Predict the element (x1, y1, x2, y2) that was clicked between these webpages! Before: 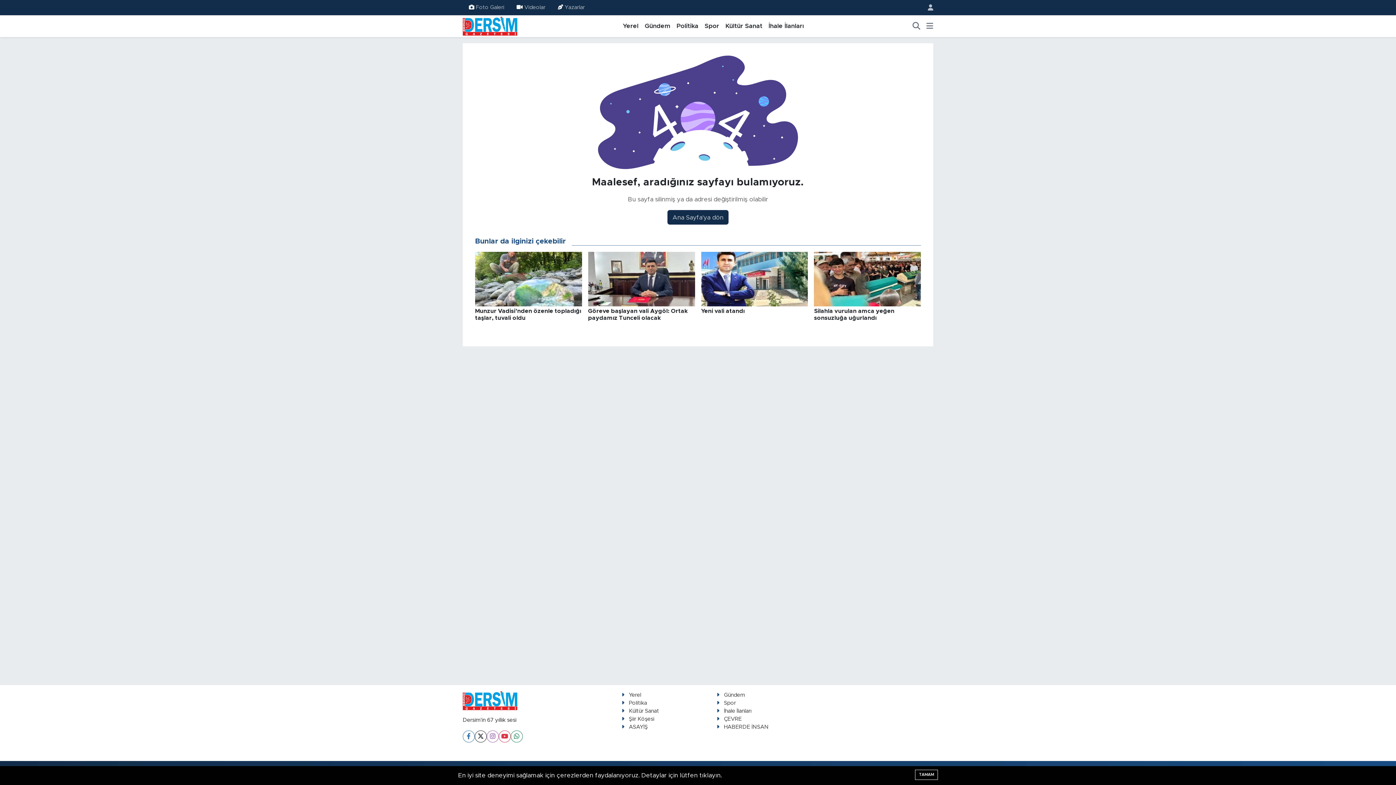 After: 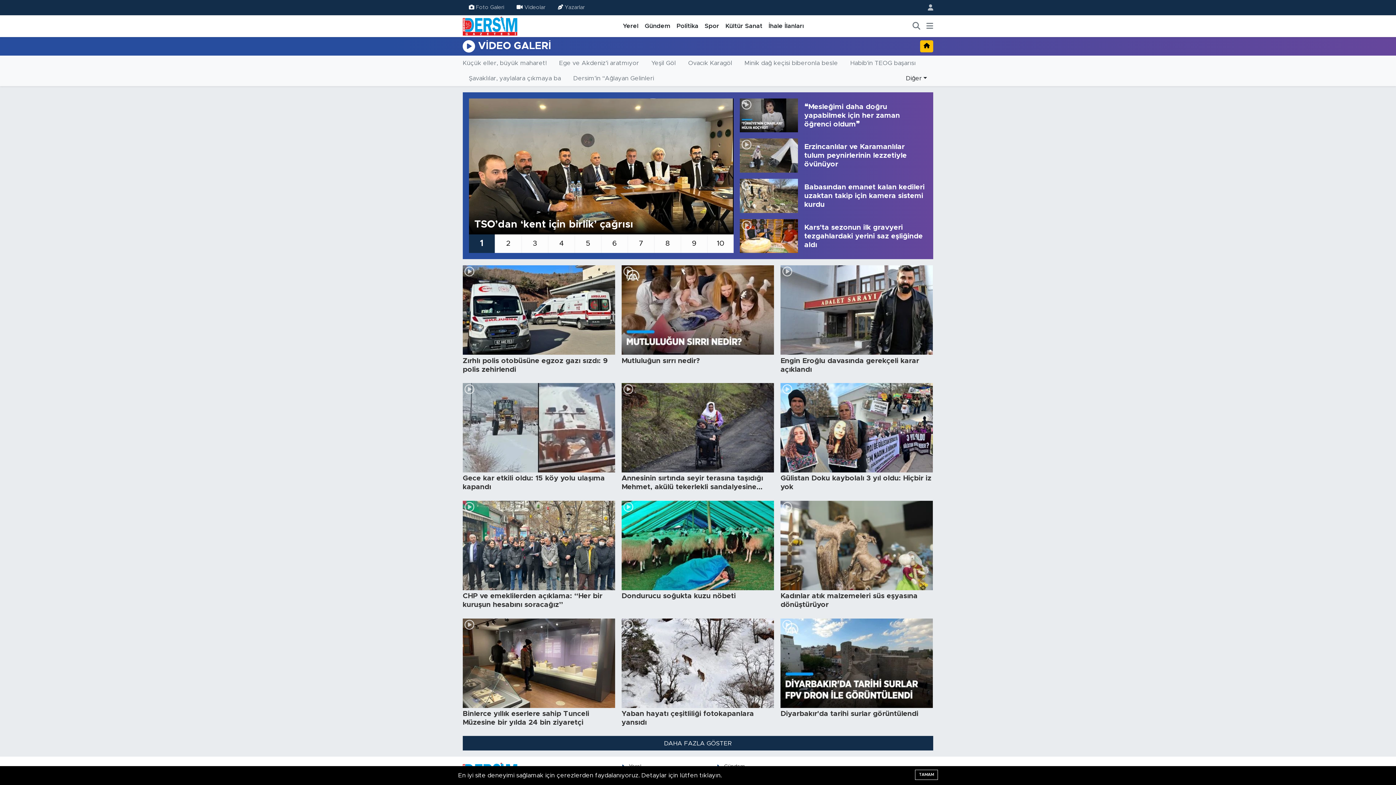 Action: label: Videolar bbox: (510, 0, 551, 14)